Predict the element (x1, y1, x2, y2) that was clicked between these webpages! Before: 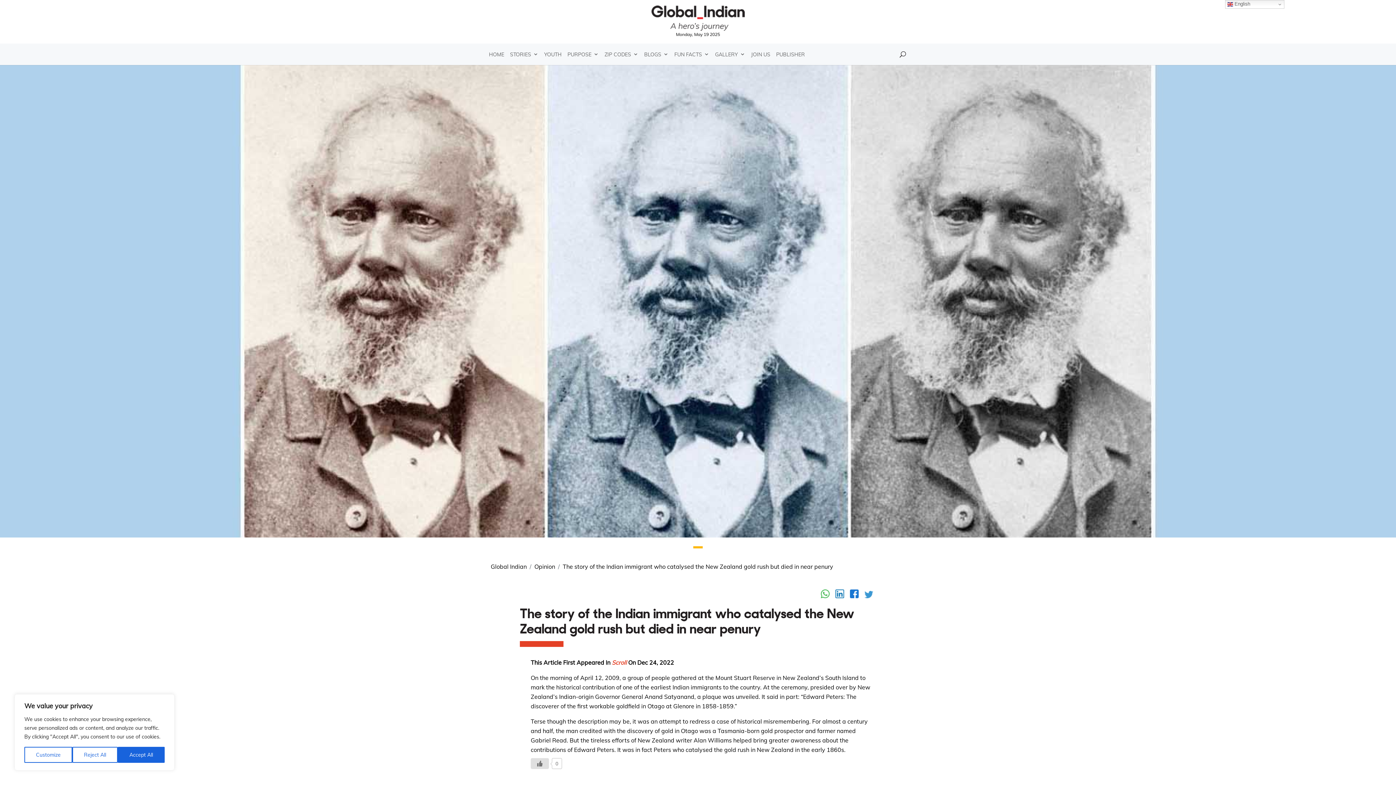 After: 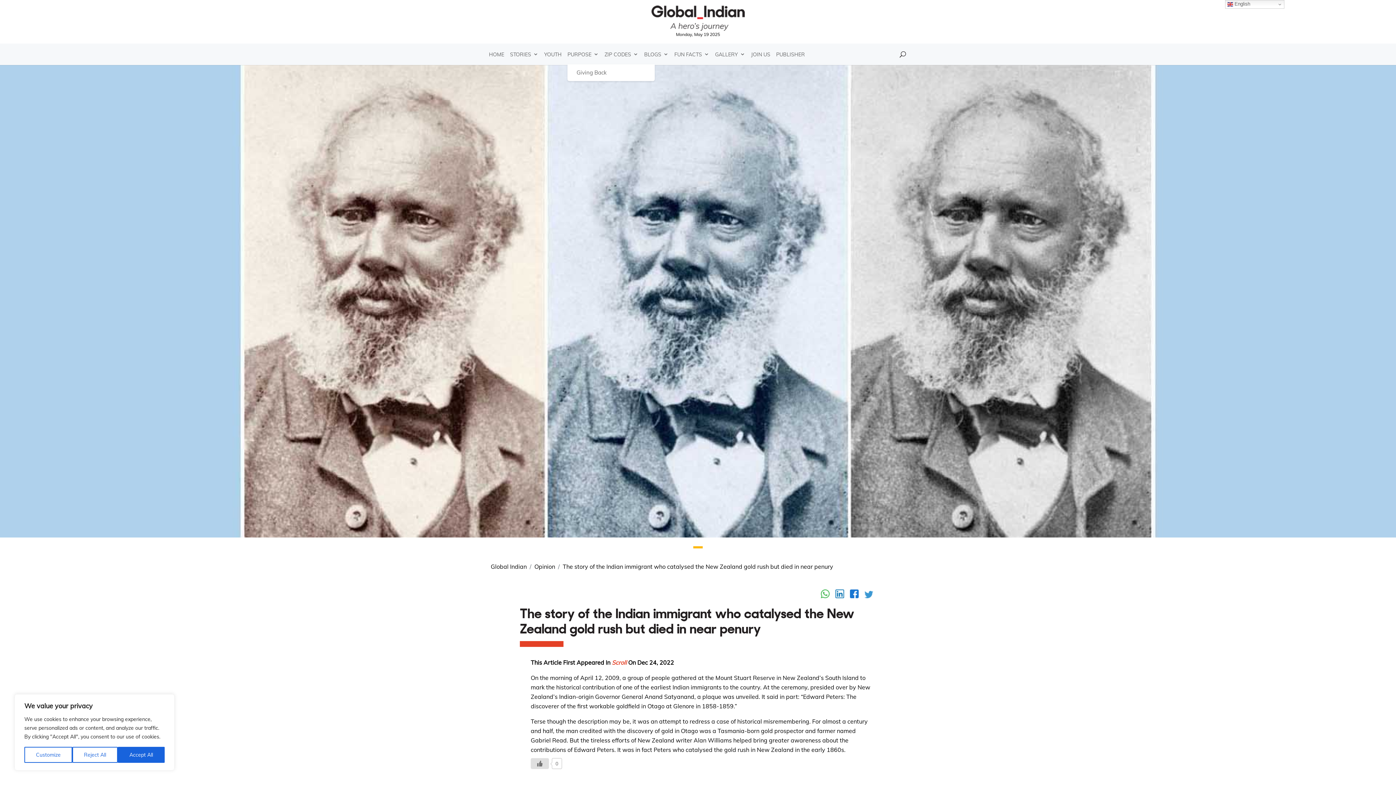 Action: bbox: (567, 43, 598, 64) label: PURPOSE